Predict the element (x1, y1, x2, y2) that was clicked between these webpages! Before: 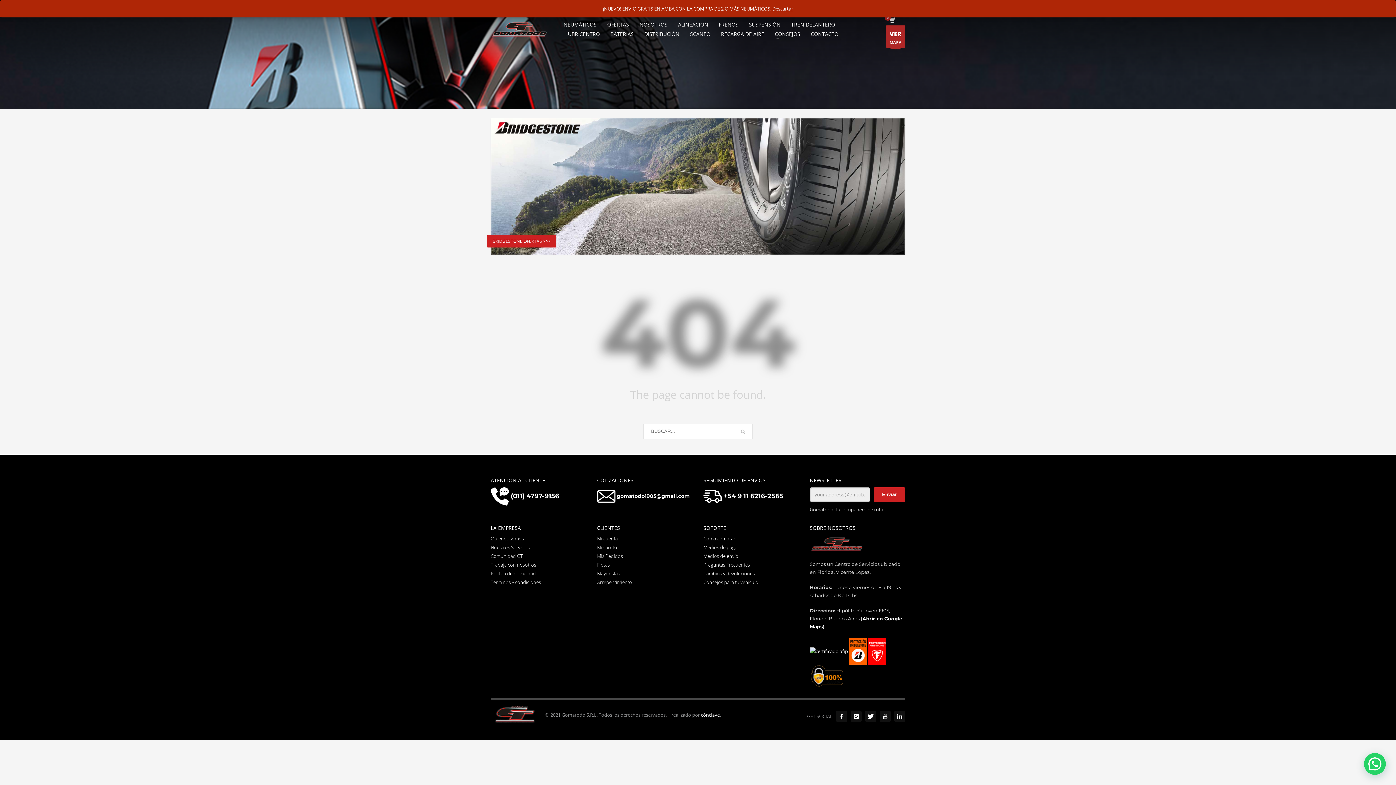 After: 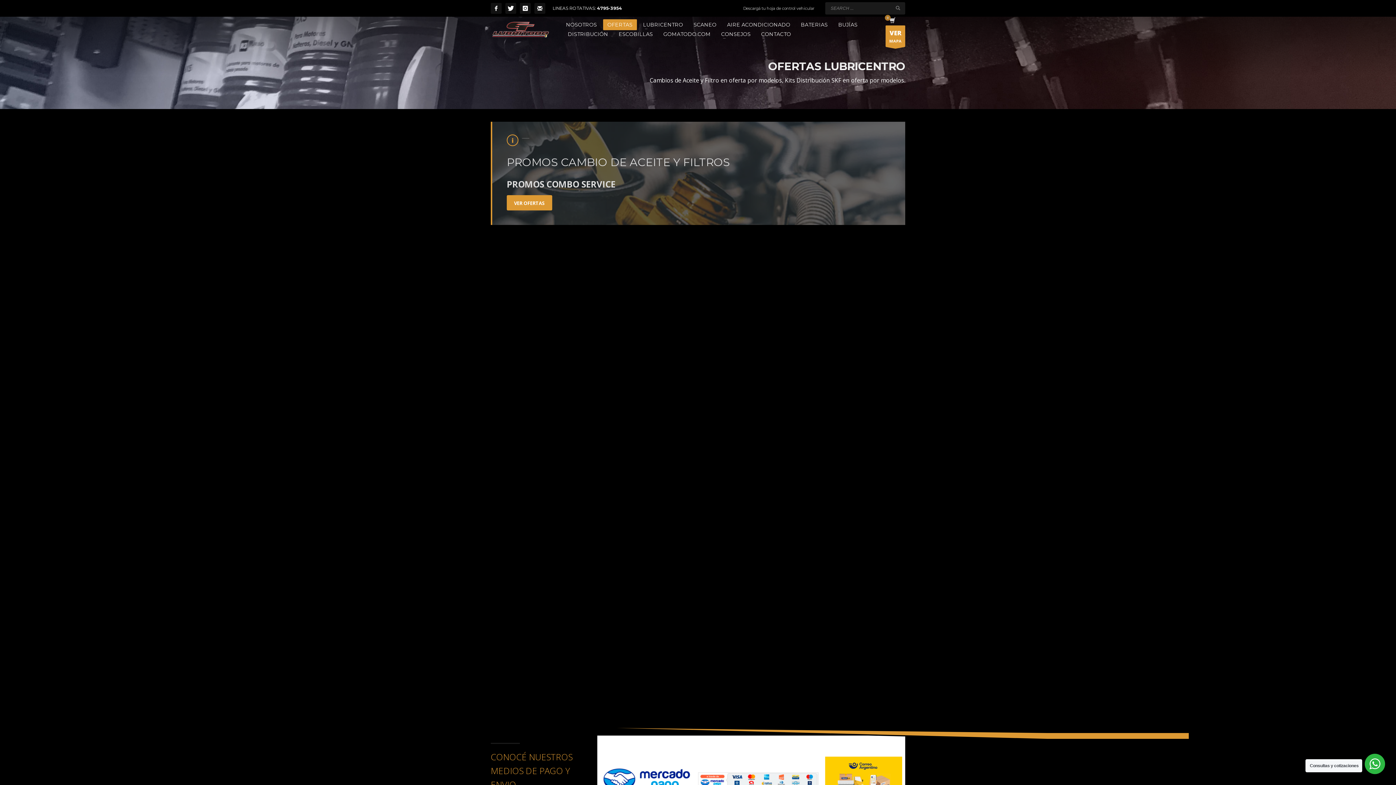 Action: bbox: (561, 29, 604, 38) label: LUBRICENTRO